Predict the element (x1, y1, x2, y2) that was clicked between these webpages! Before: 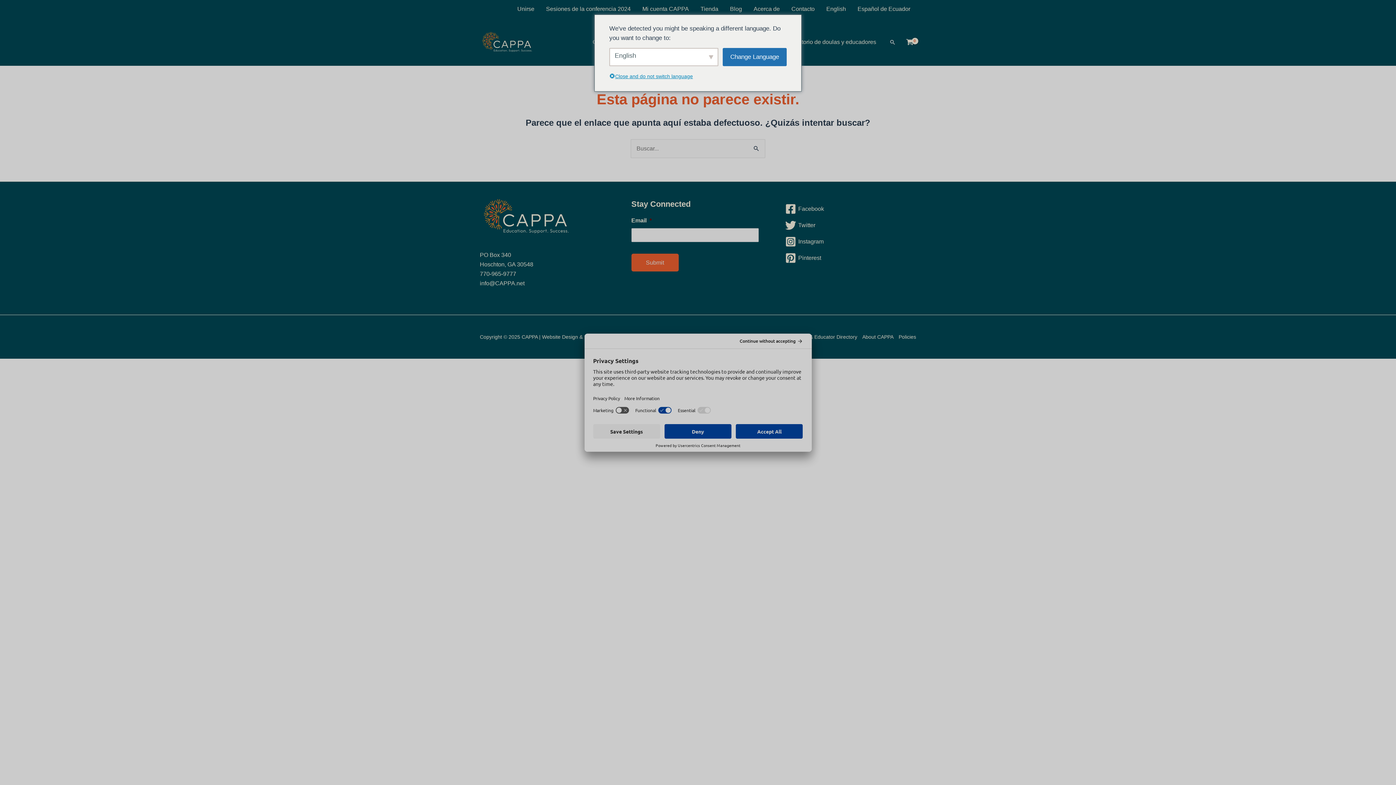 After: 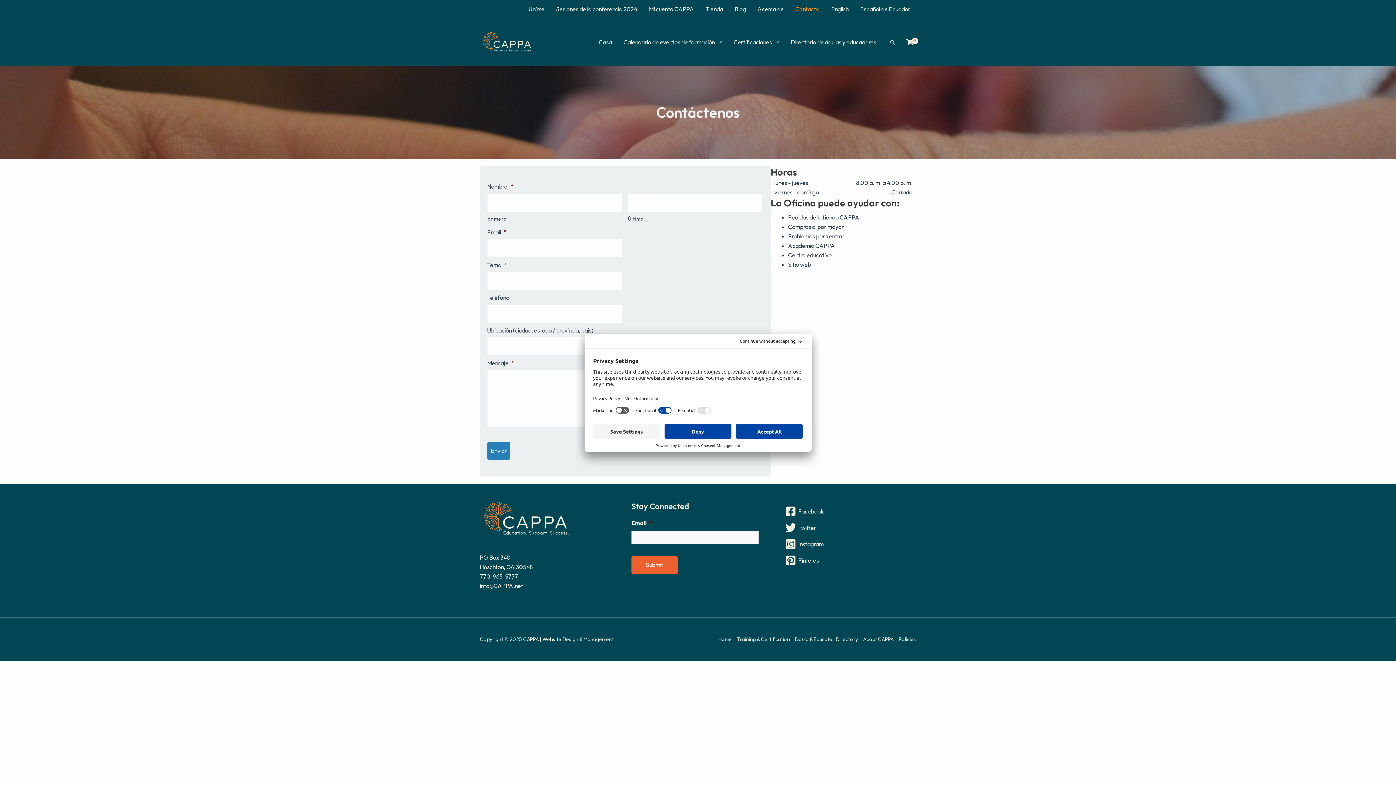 Action: bbox: (785, 0, 820, 18) label: Contacto